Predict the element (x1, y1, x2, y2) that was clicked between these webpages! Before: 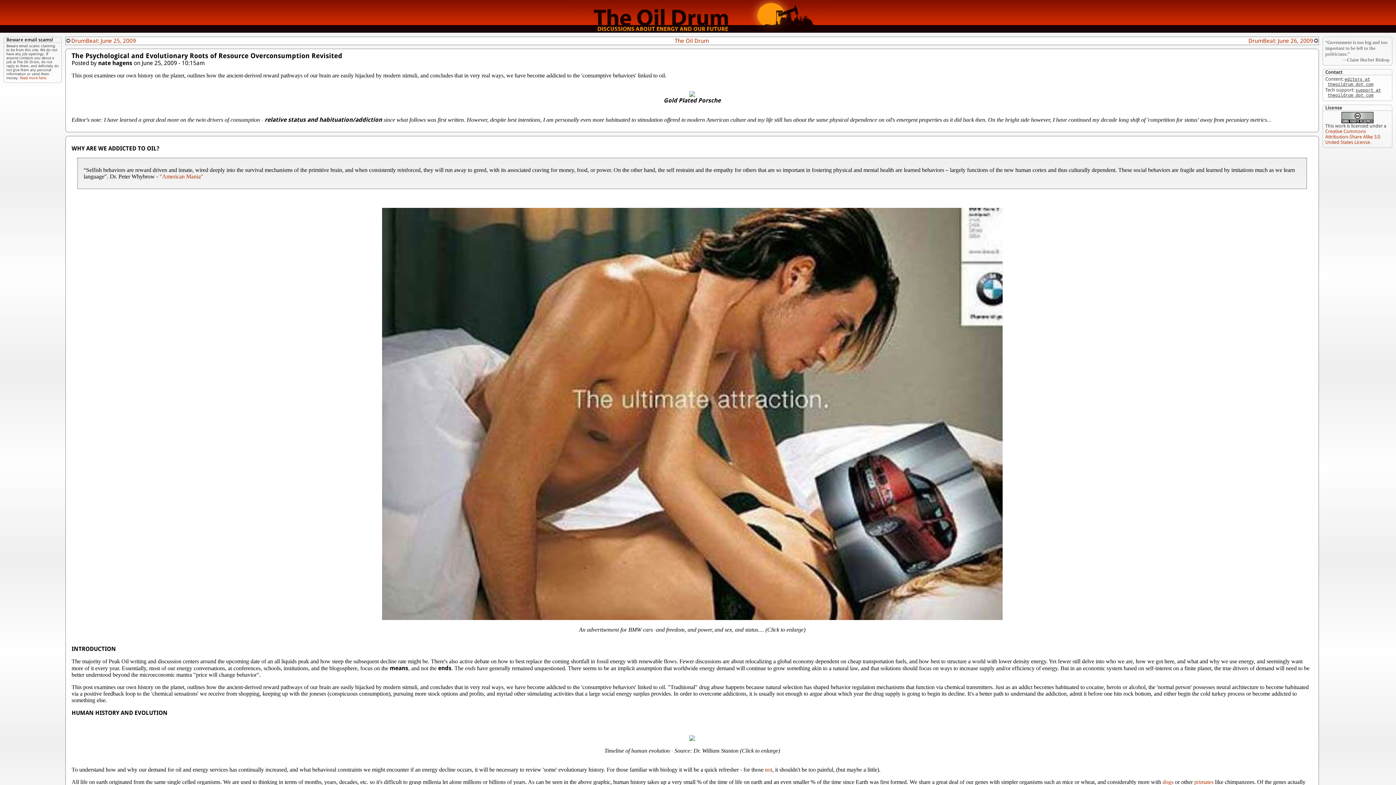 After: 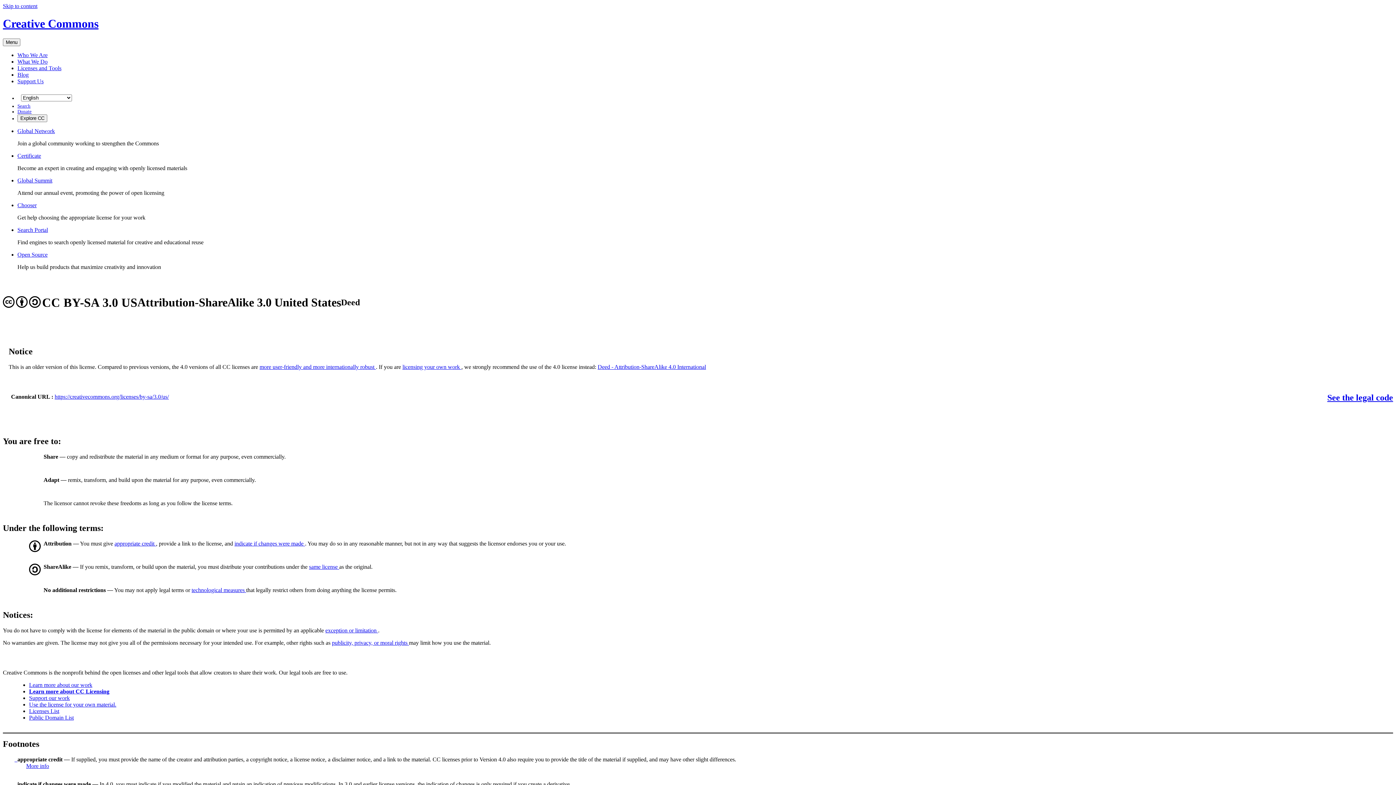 Action: label: Creative Commons Attribution-Share Alike 3.0 United States License bbox: (1325, 128, 1380, 145)